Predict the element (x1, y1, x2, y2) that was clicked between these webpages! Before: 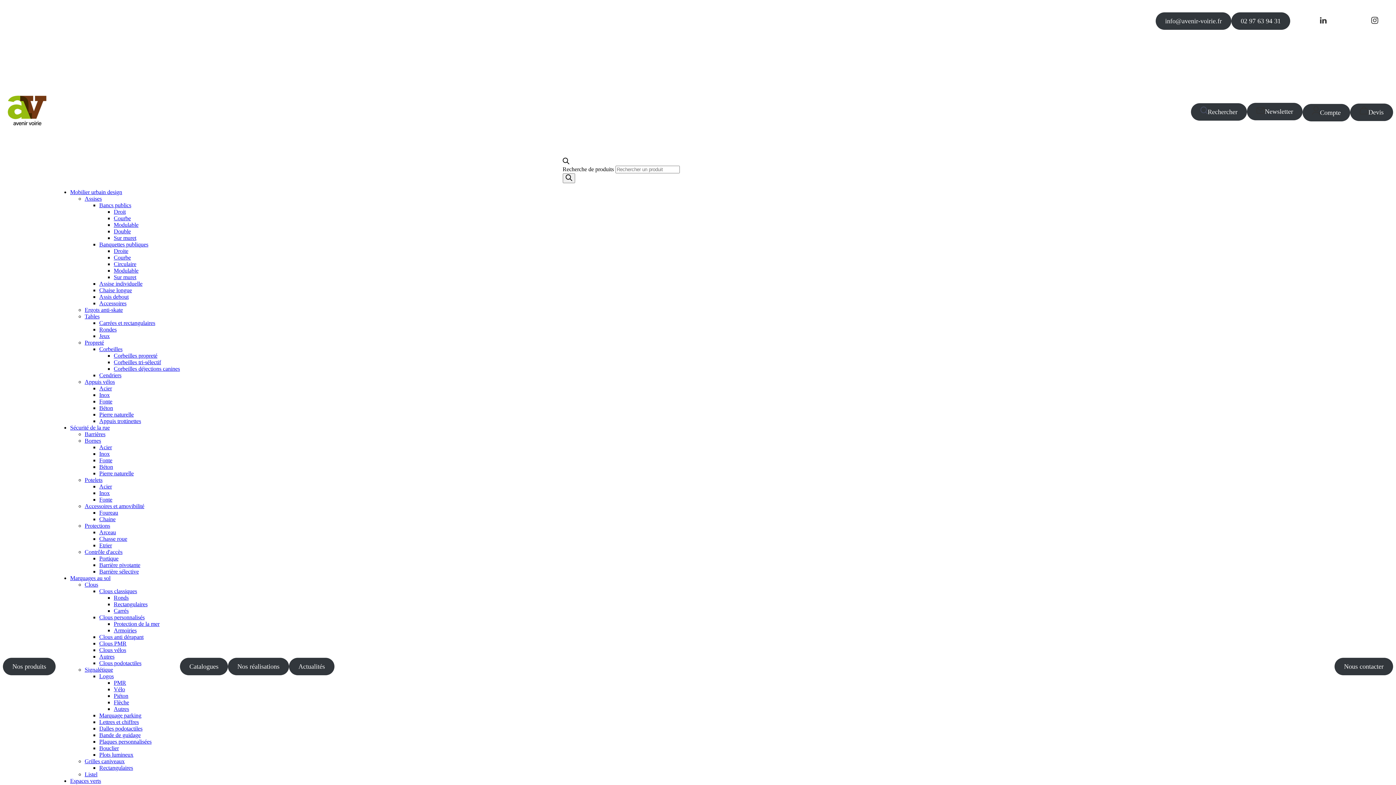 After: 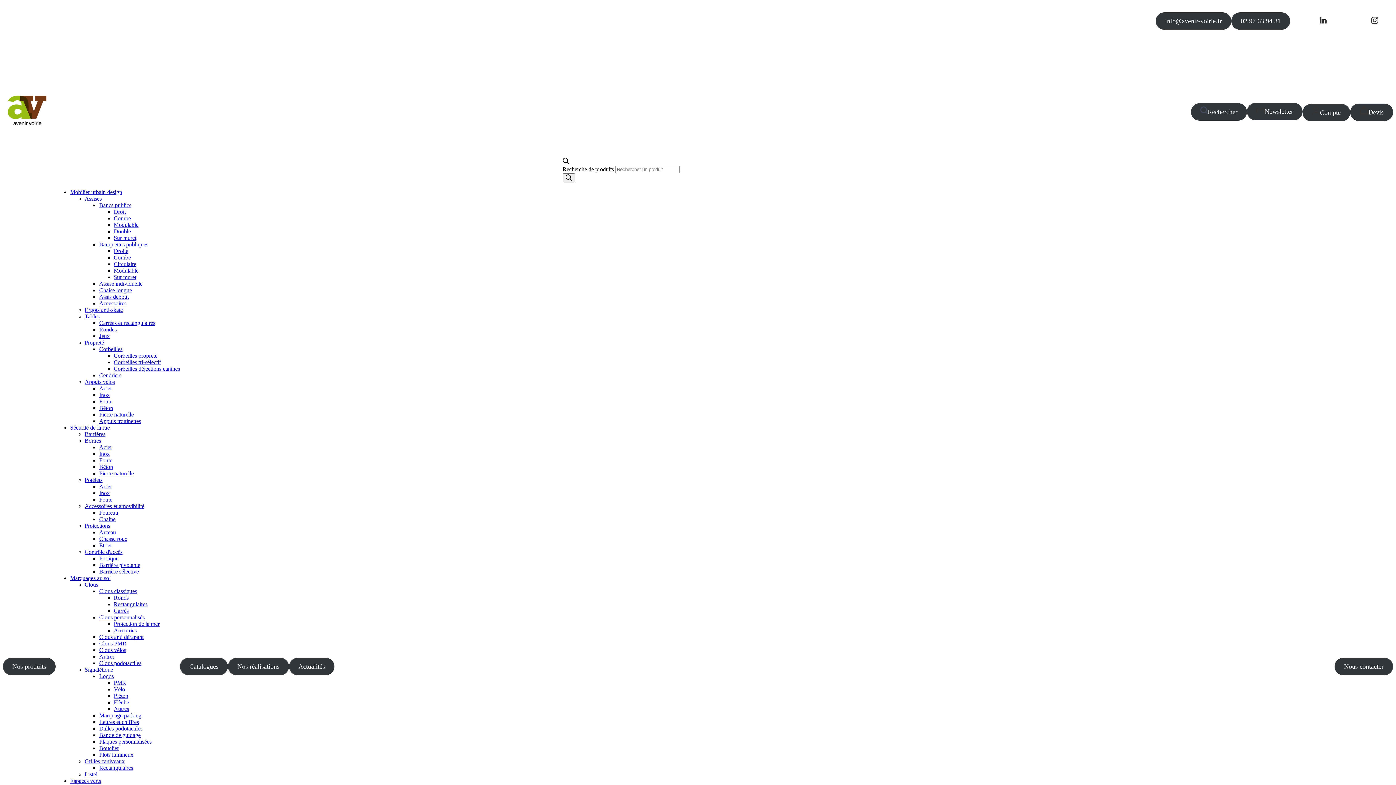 Action: label: Chaine bbox: (99, 516, 115, 522)